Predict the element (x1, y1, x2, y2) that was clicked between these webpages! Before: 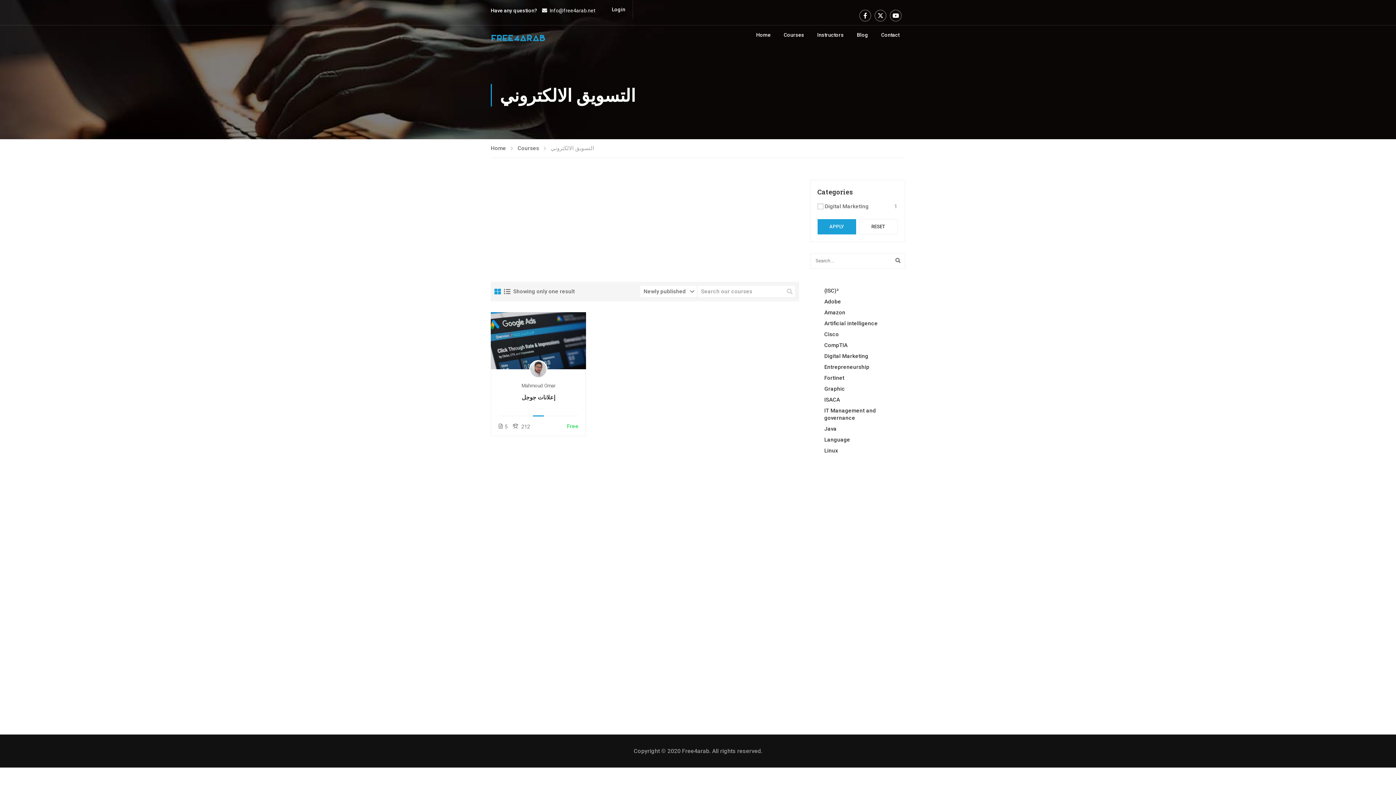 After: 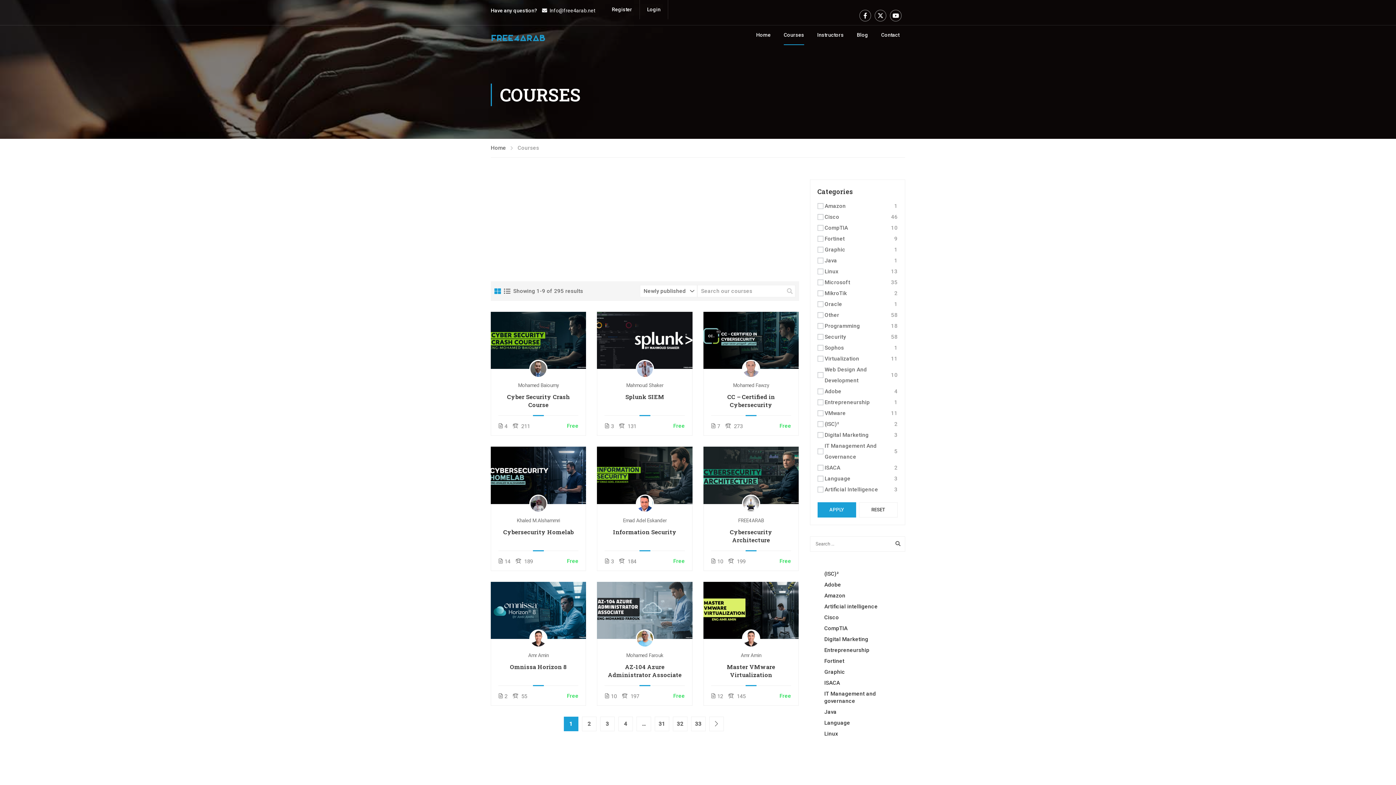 Action: bbox: (517, 144, 546, 153) label: Courses